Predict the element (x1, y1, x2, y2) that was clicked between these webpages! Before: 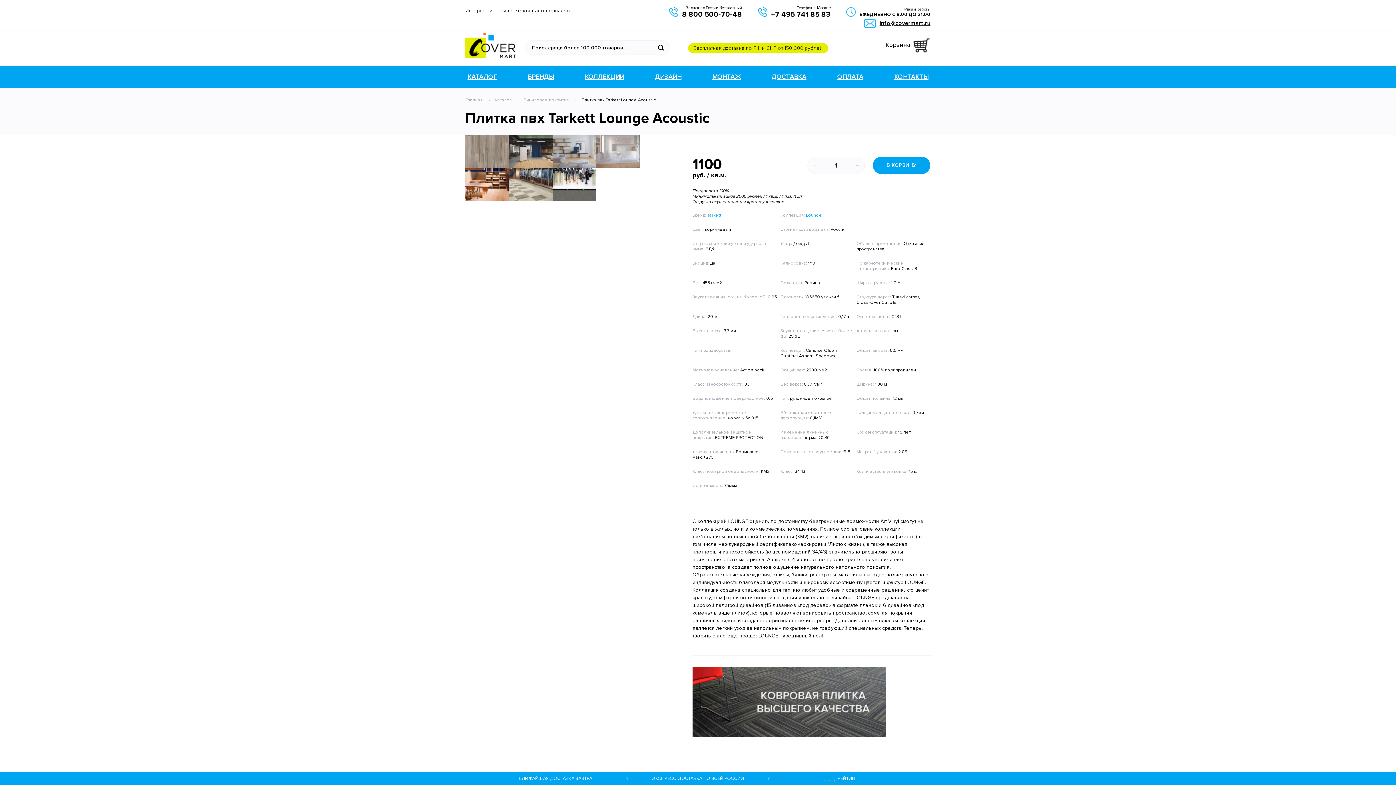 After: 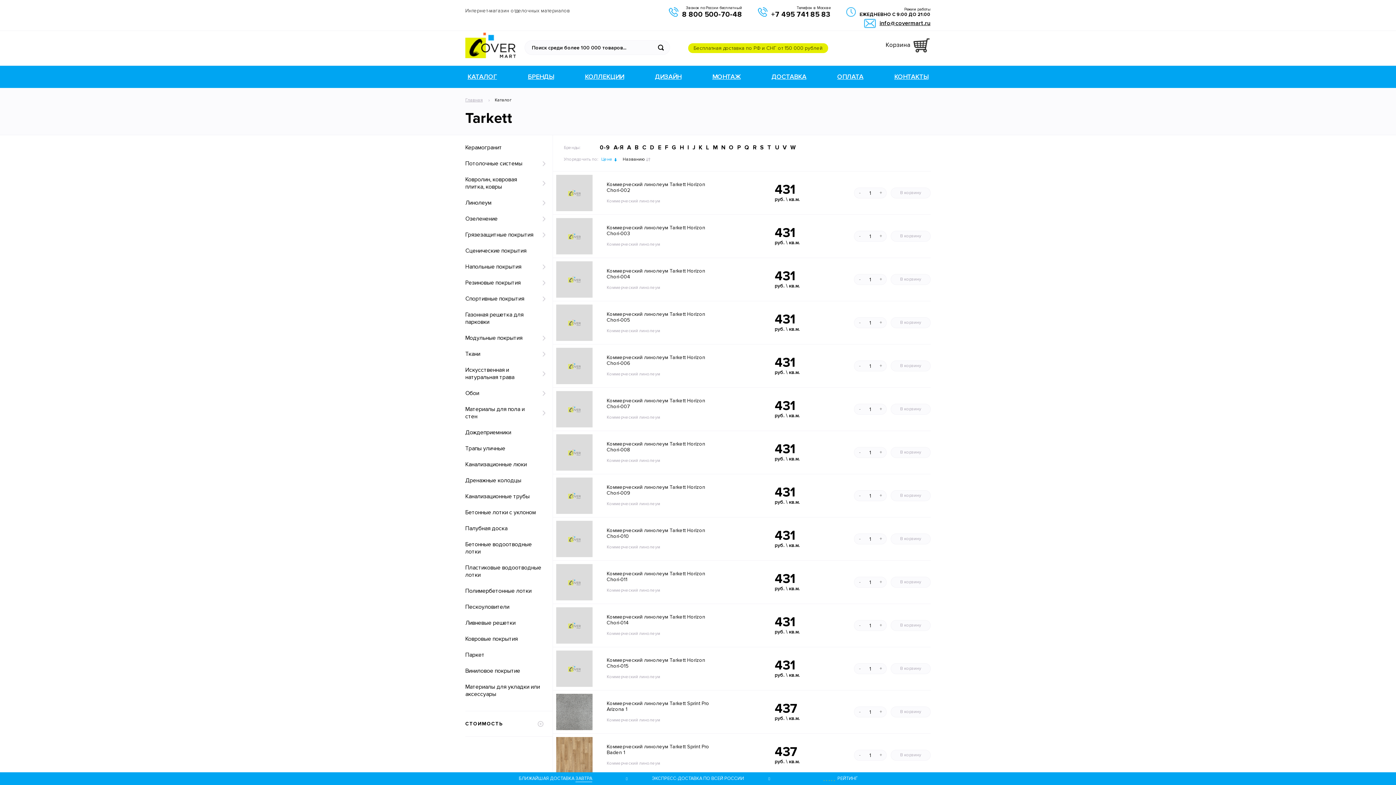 Action: bbox: (707, 212, 721, 218) label: Tarkett